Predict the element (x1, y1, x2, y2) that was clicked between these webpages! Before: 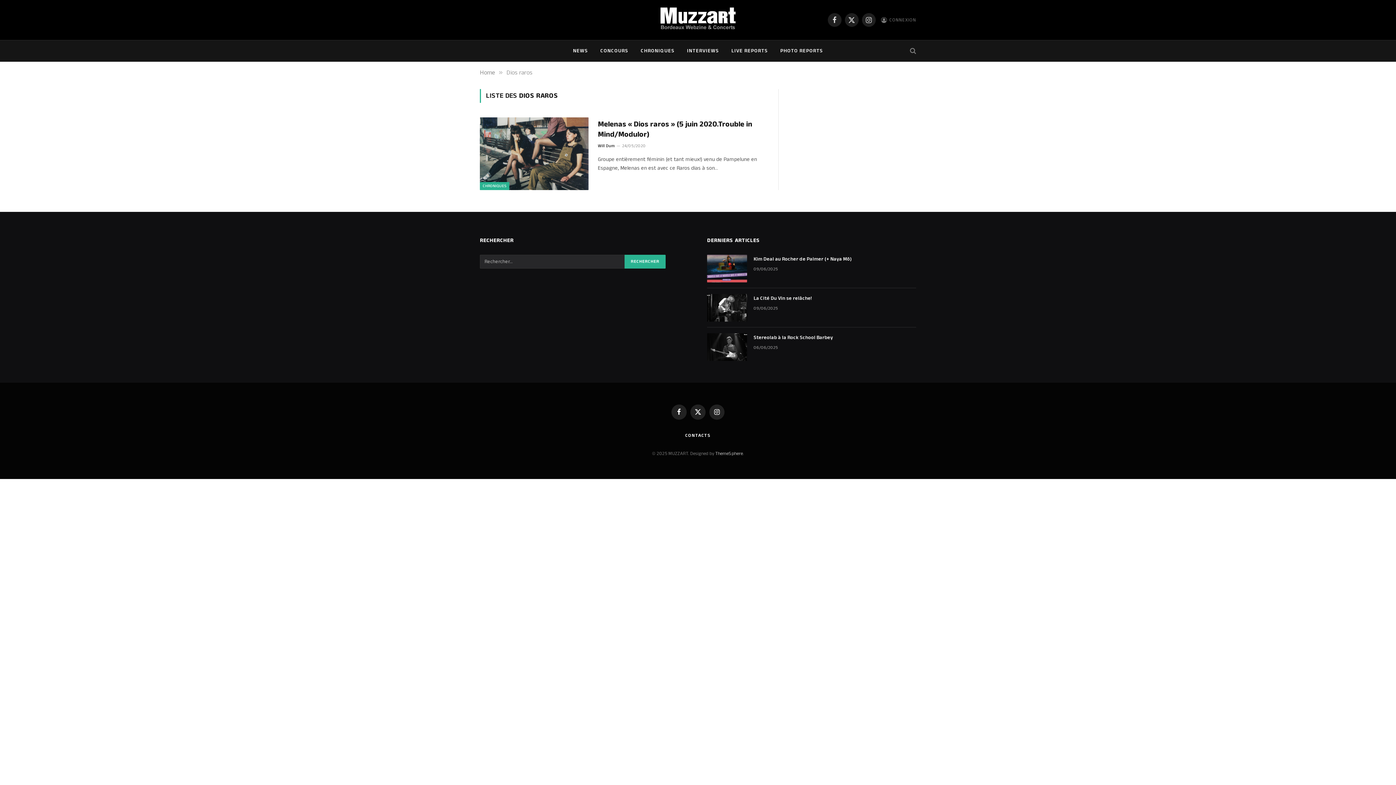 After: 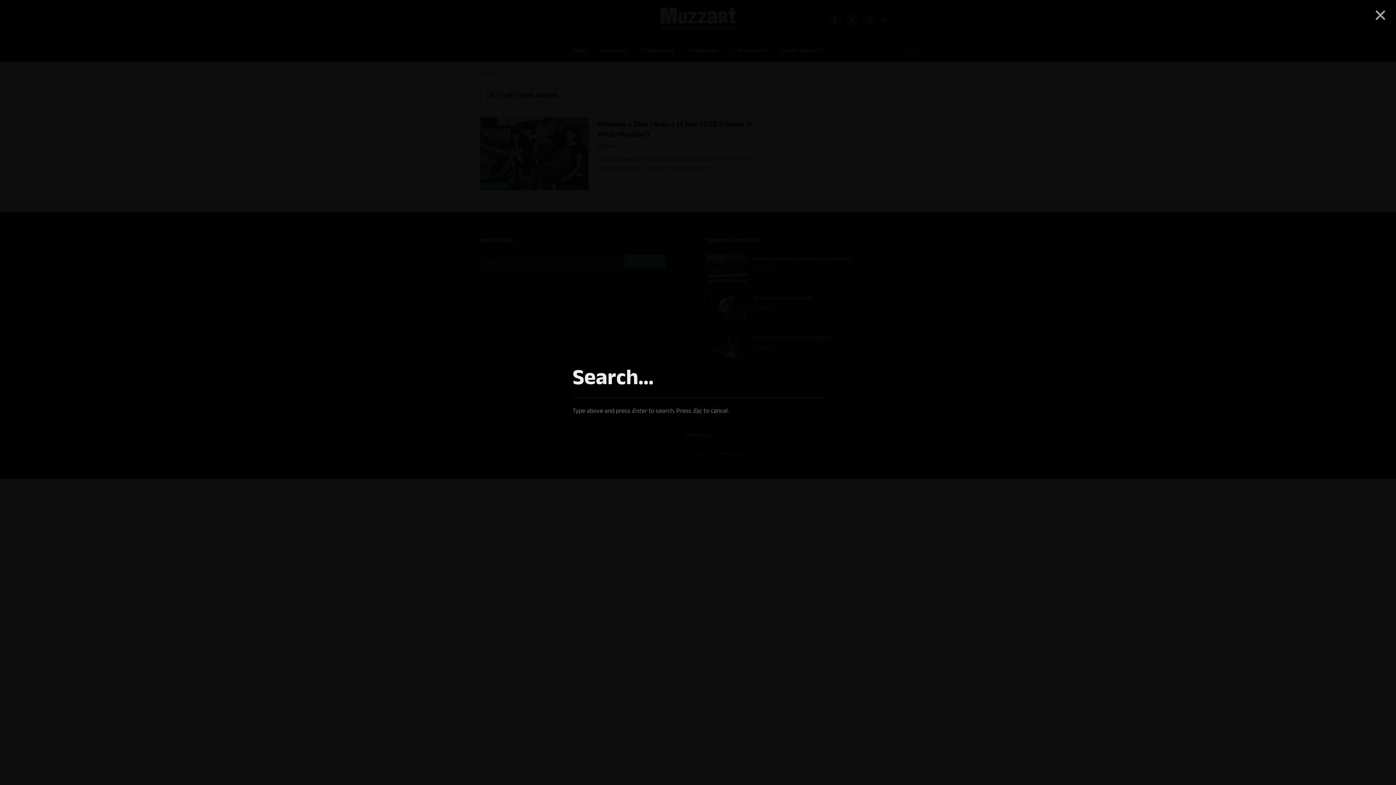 Action: bbox: (908, 42, 916, 59)